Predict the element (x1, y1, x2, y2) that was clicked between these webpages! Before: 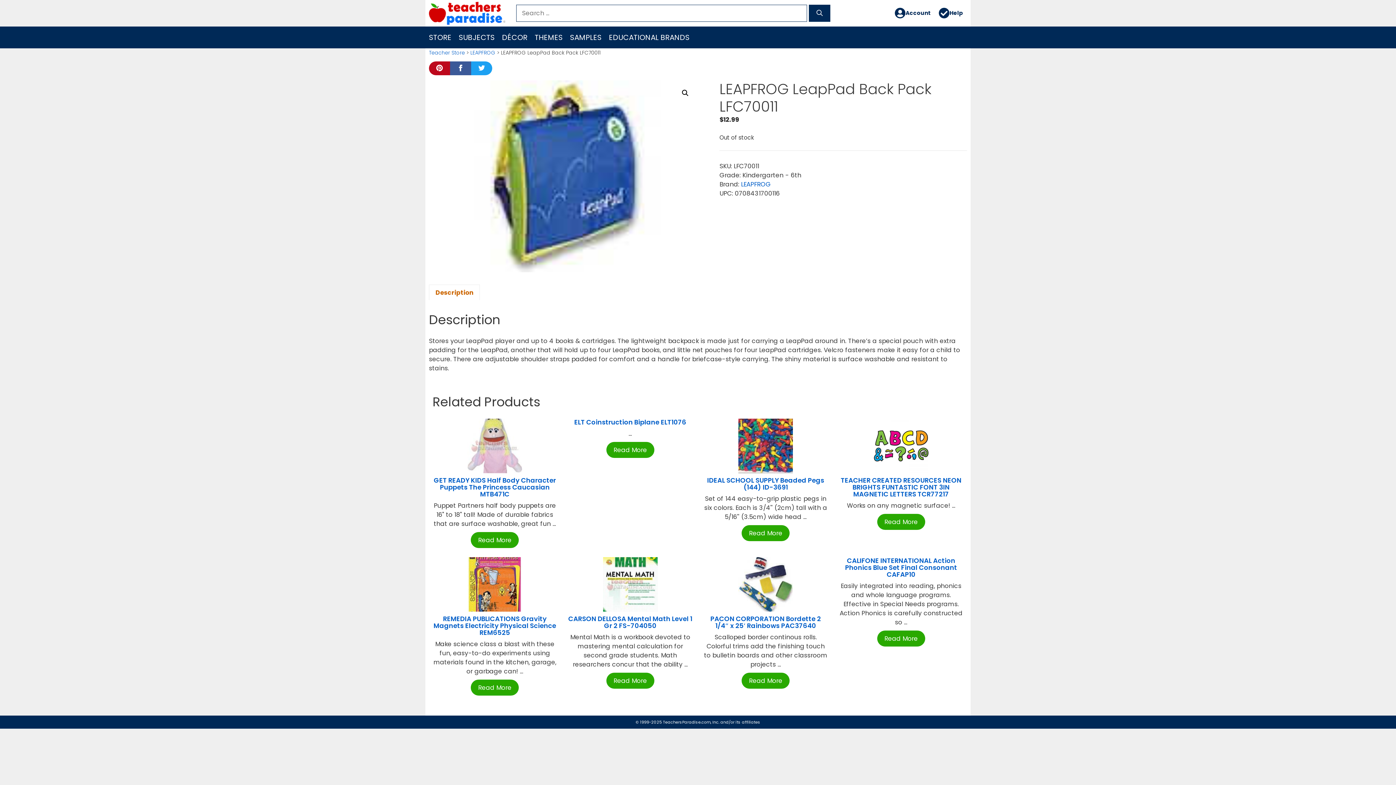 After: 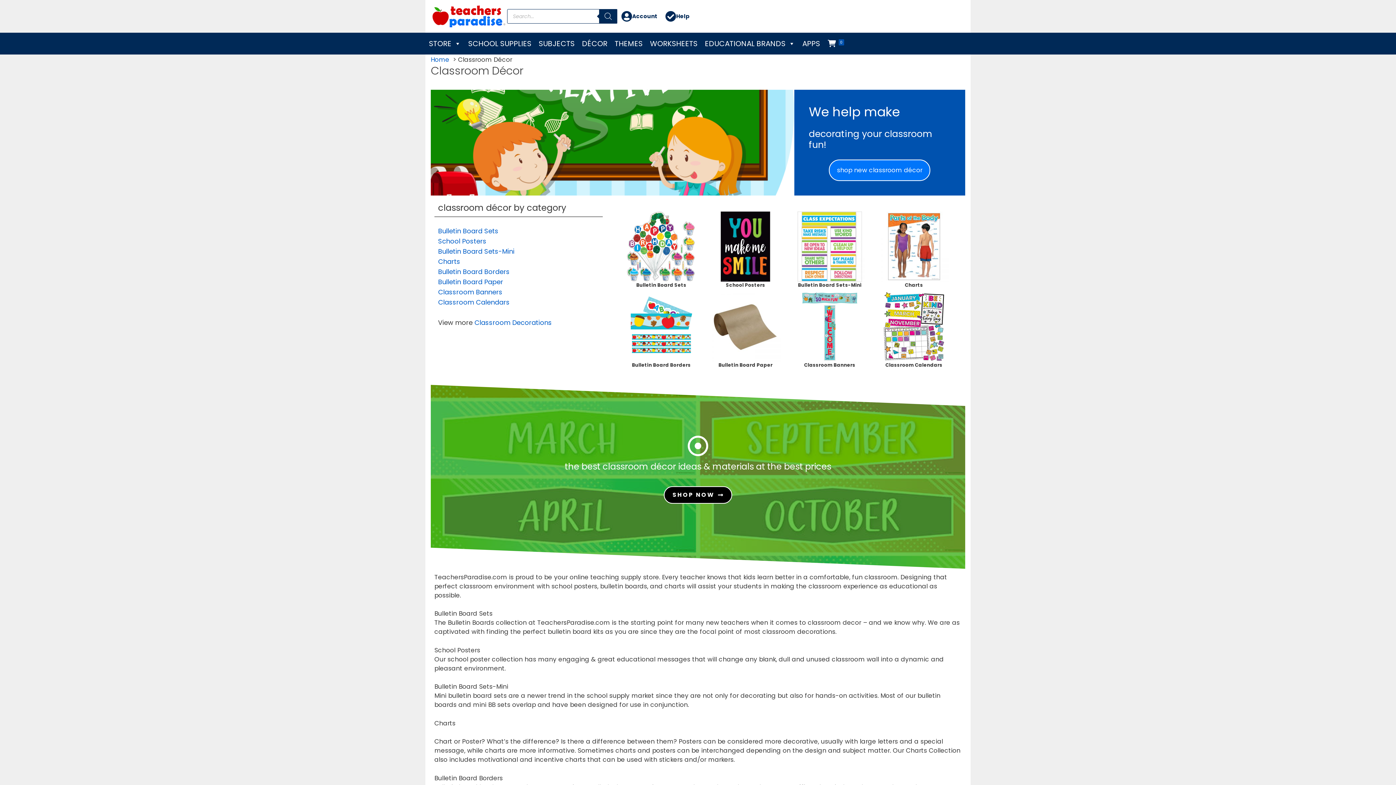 Action: bbox: (498, 26, 531, 48) label: DÉCOR